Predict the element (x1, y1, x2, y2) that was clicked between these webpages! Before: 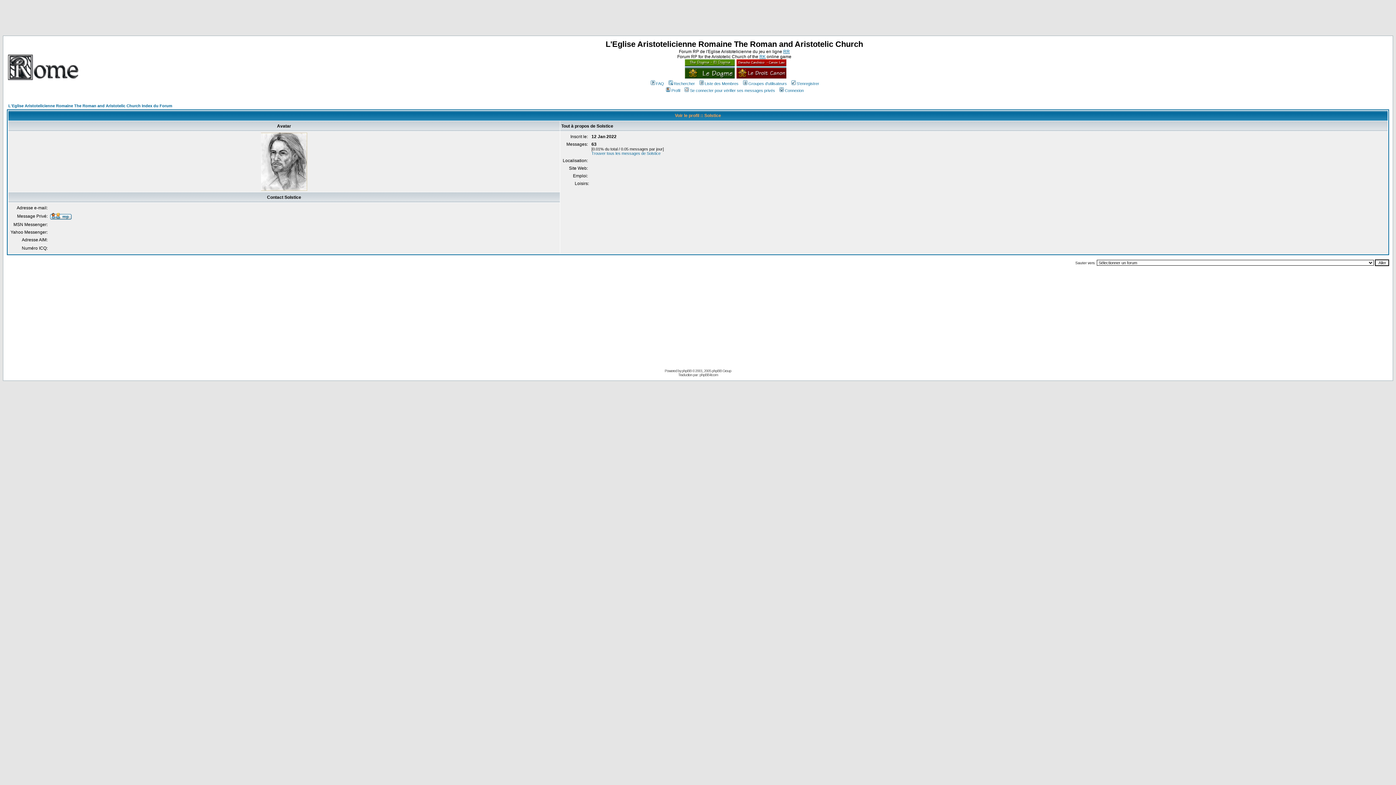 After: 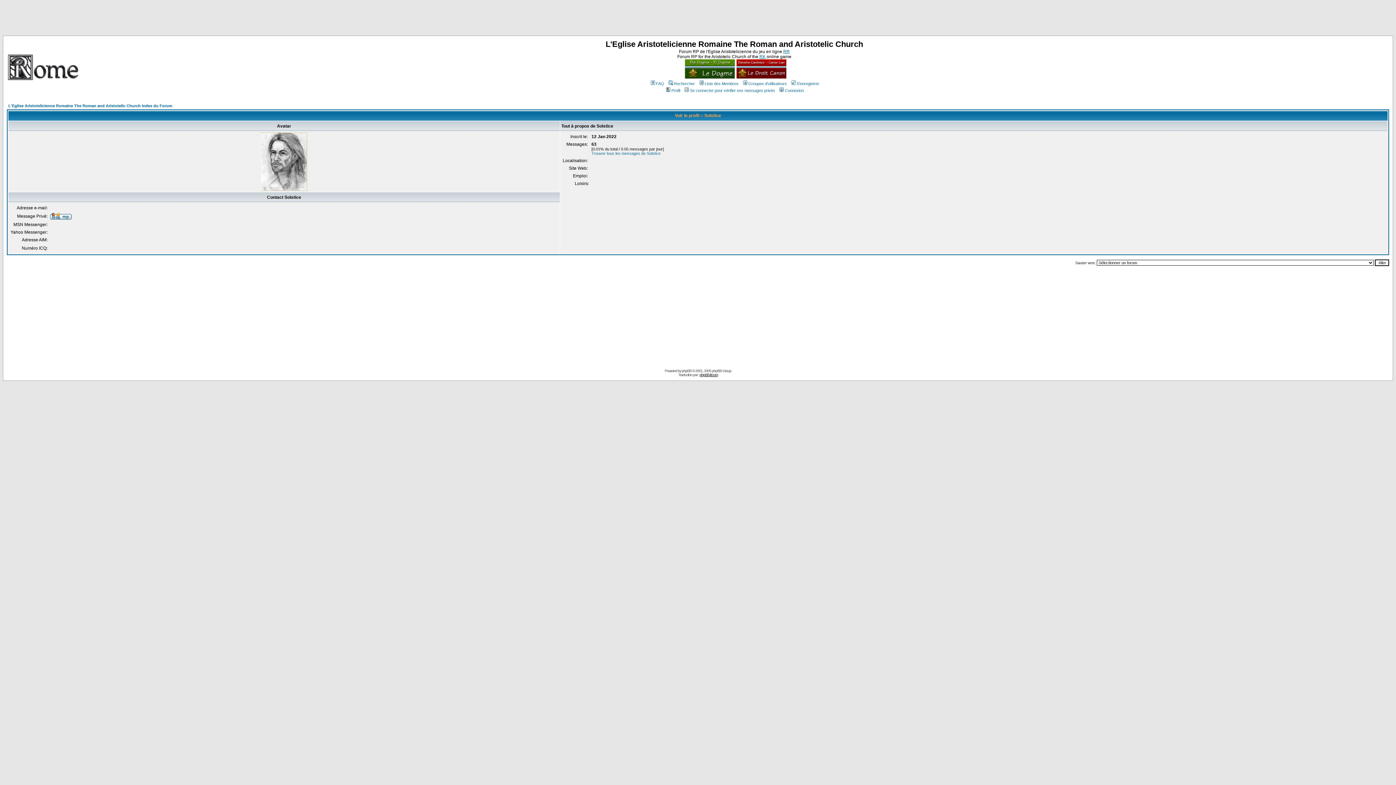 Action: bbox: (699, 373, 718, 377) label: phpBB-fr.com